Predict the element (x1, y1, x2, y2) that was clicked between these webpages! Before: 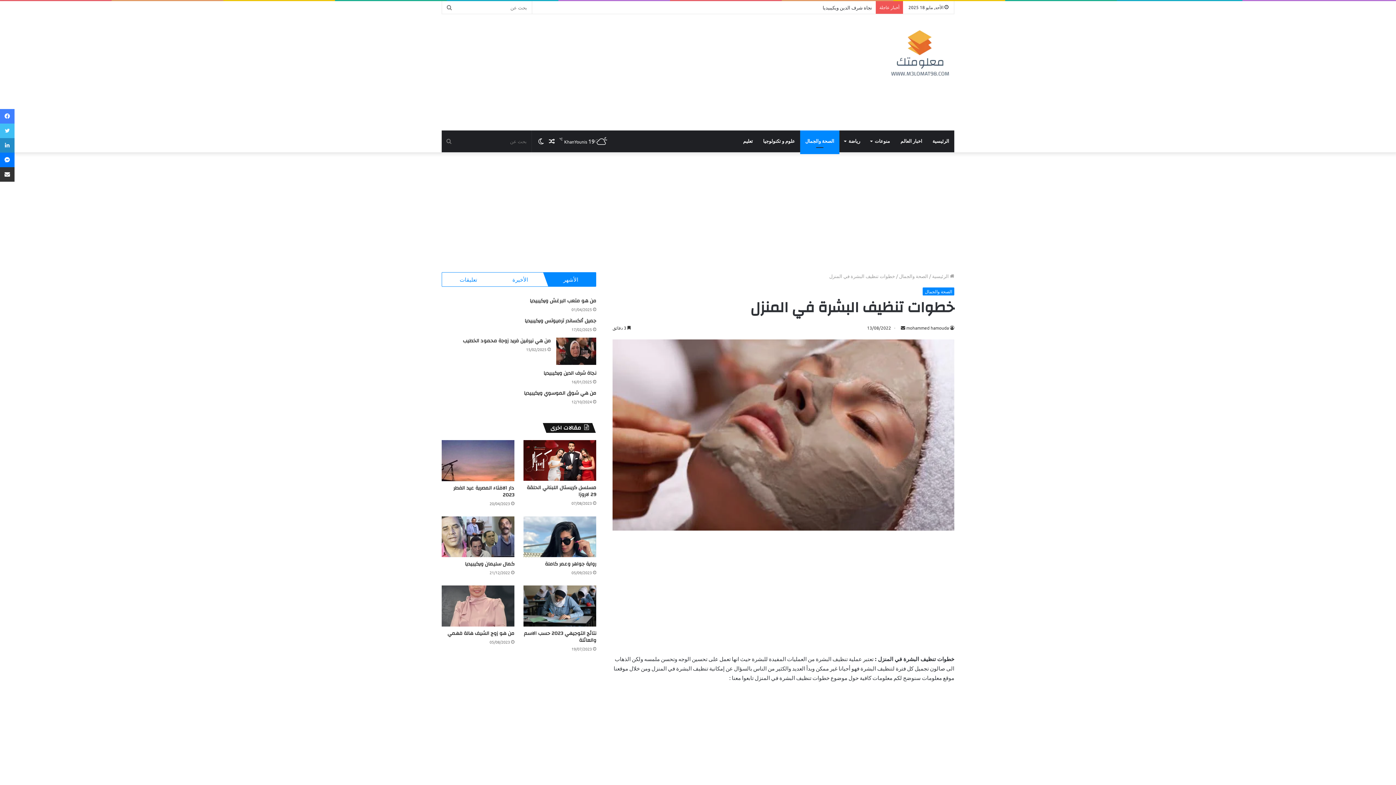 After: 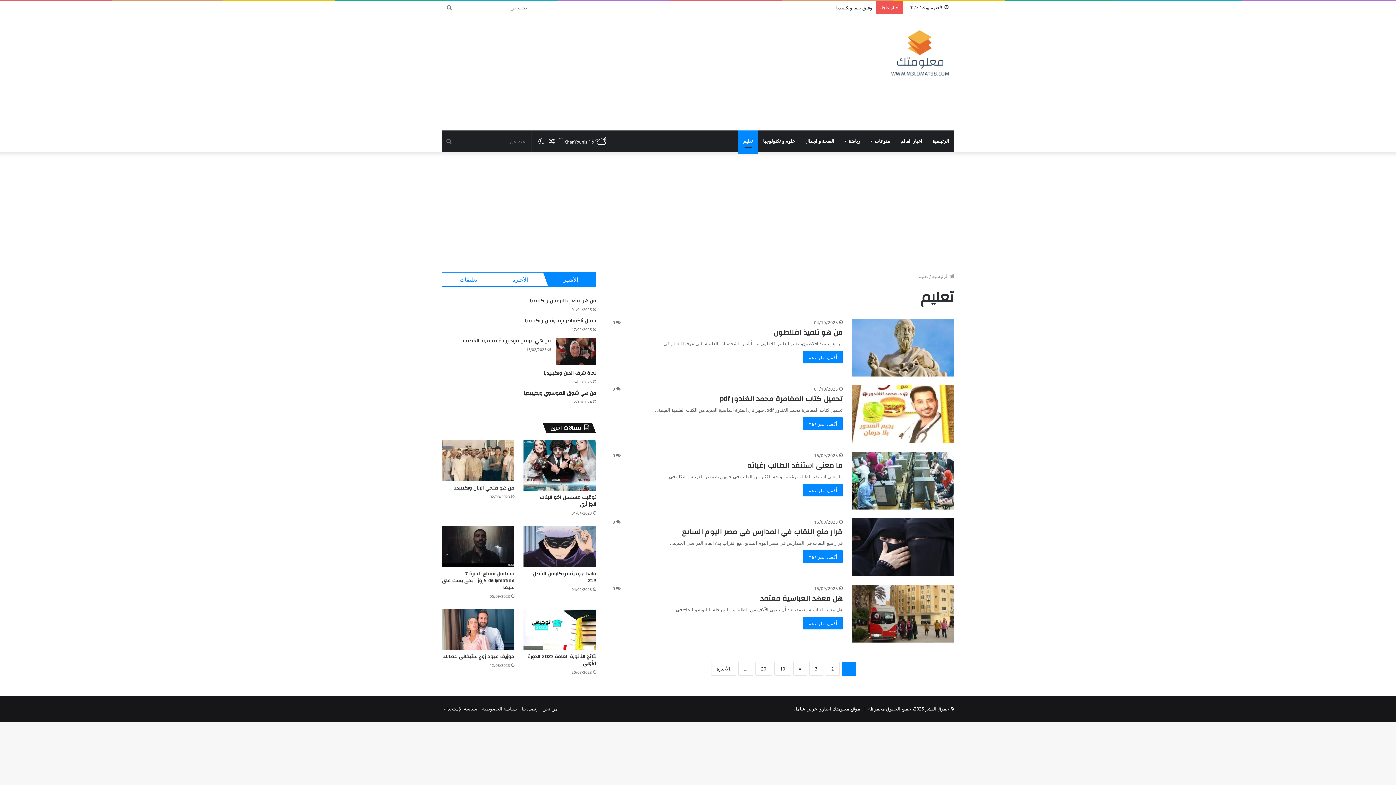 Action: bbox: (738, 130, 758, 152) label: تعليم